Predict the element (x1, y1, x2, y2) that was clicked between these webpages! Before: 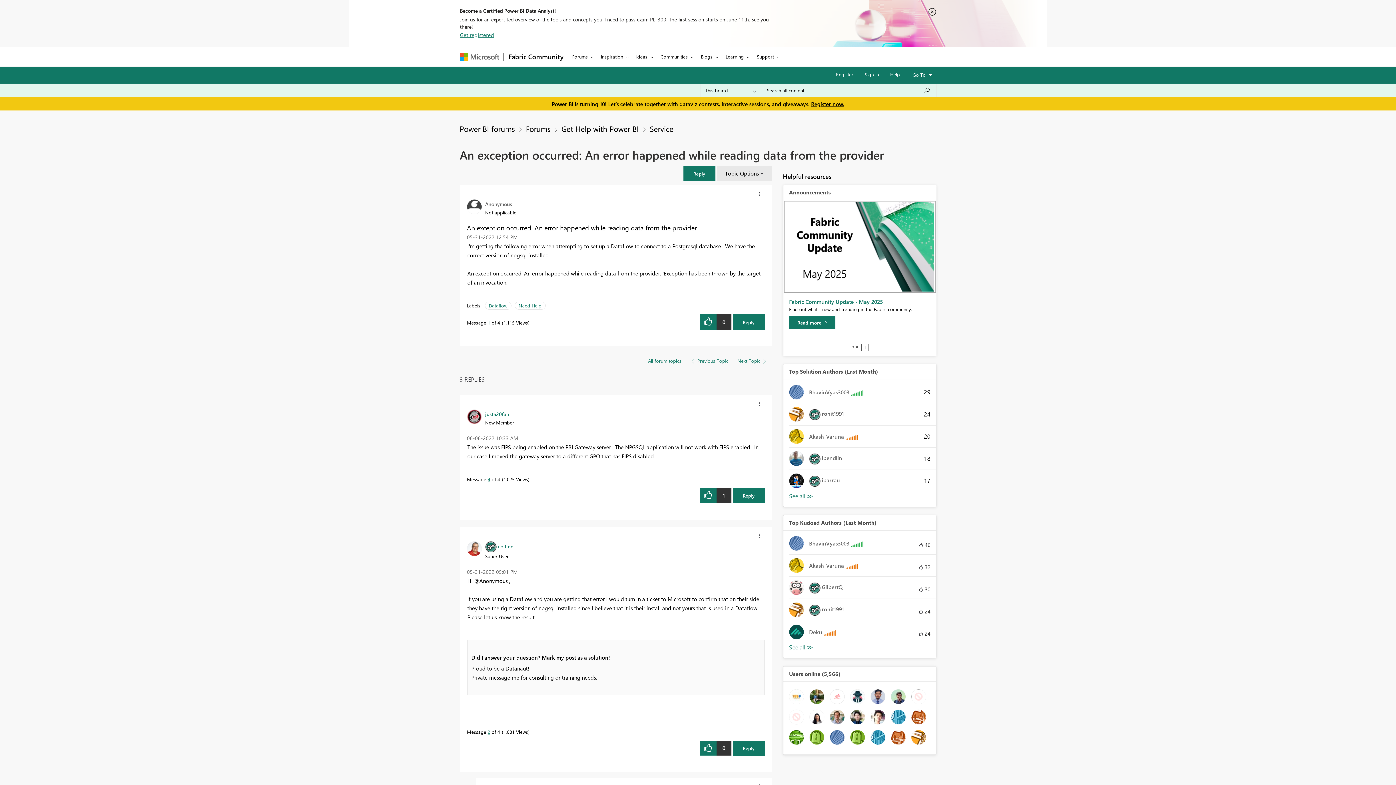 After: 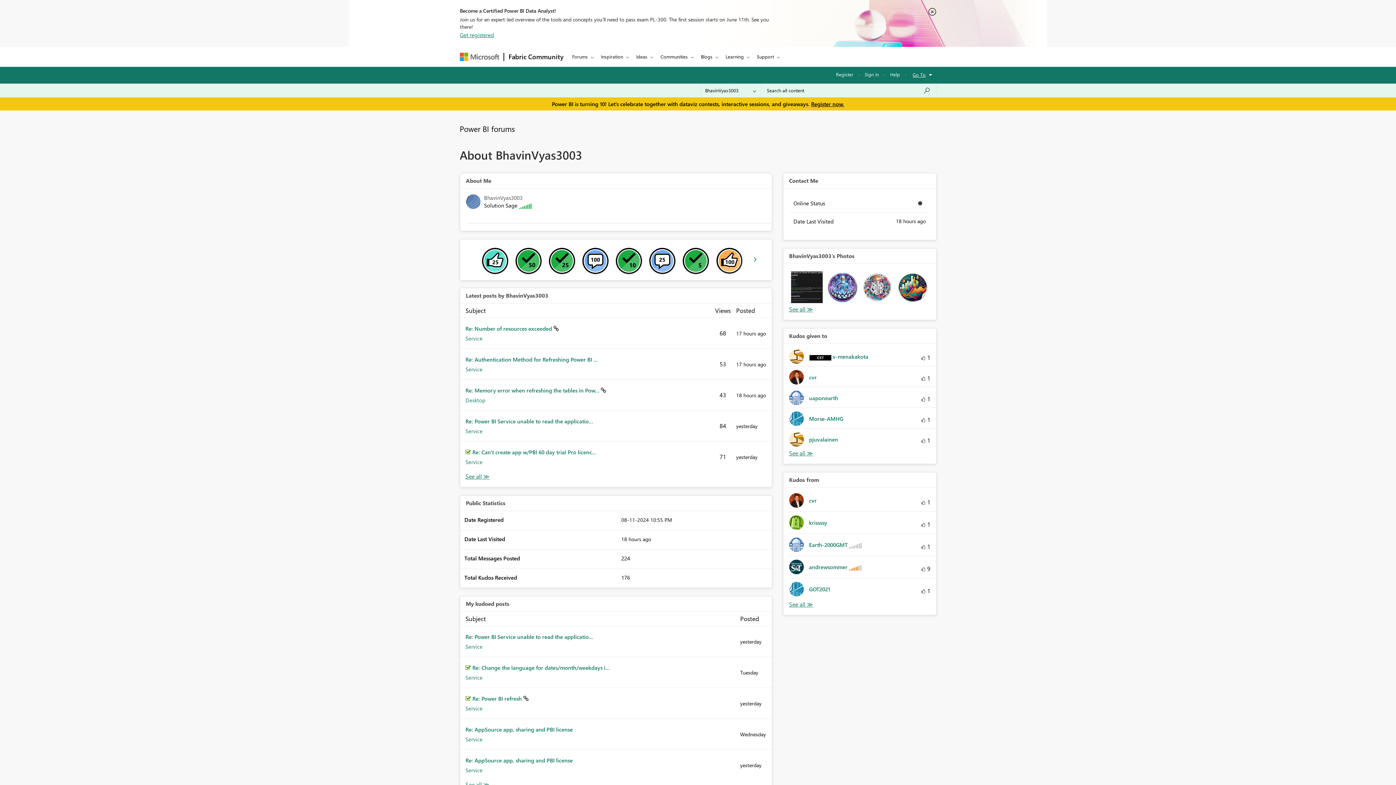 Action: bbox: (789, 536, 868, 551) label: 	
BhavinVyas3003 